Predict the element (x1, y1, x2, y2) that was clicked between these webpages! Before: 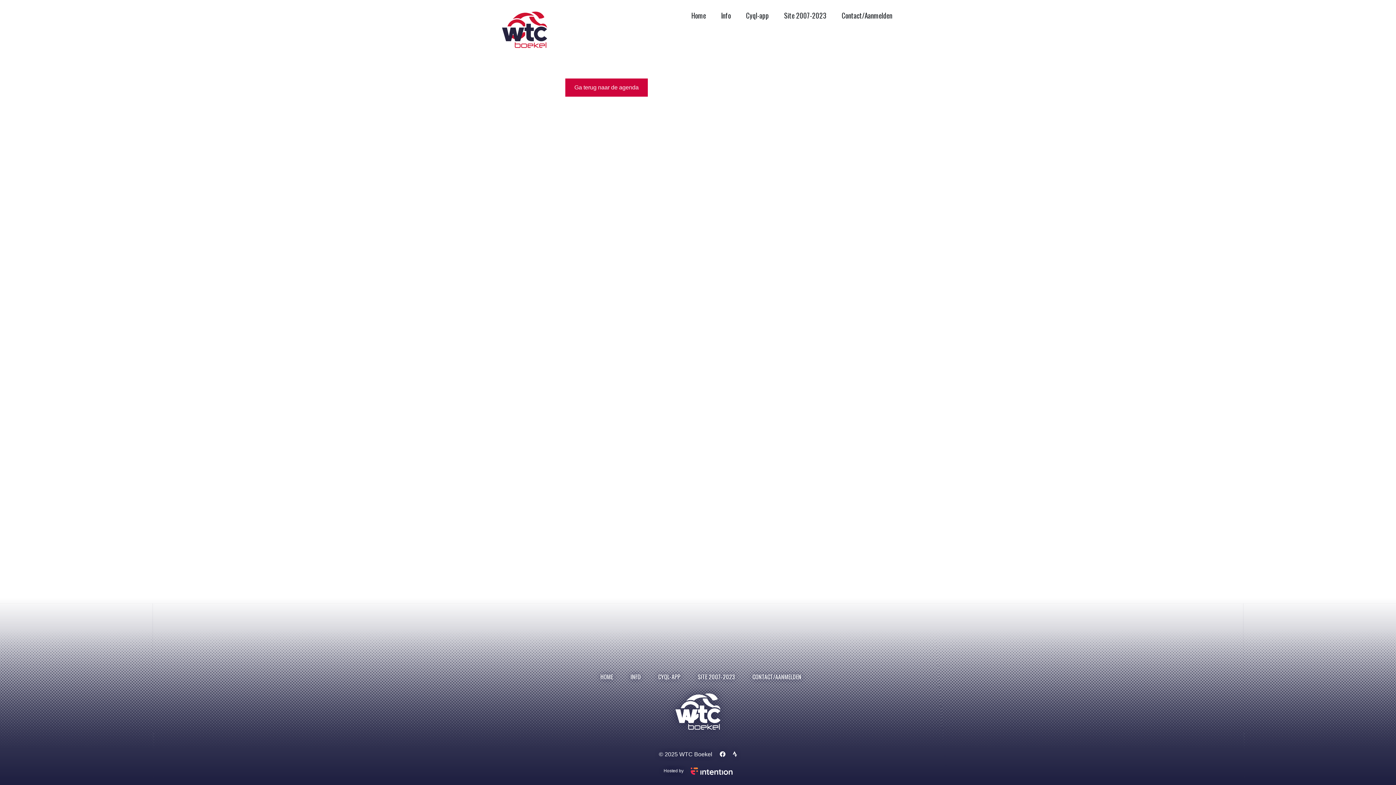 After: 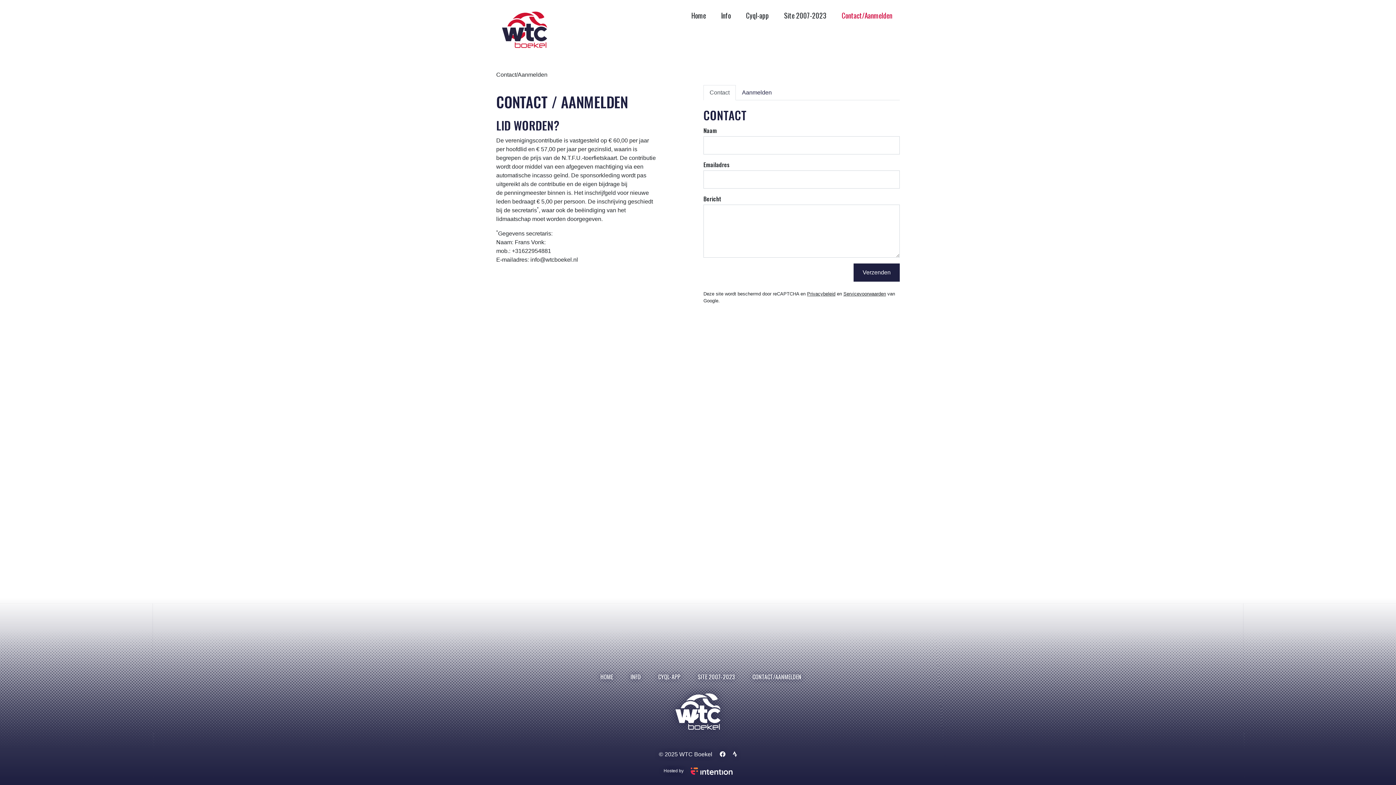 Action: bbox: (838, 7, 895, 23) label: Contact/Aanmelden